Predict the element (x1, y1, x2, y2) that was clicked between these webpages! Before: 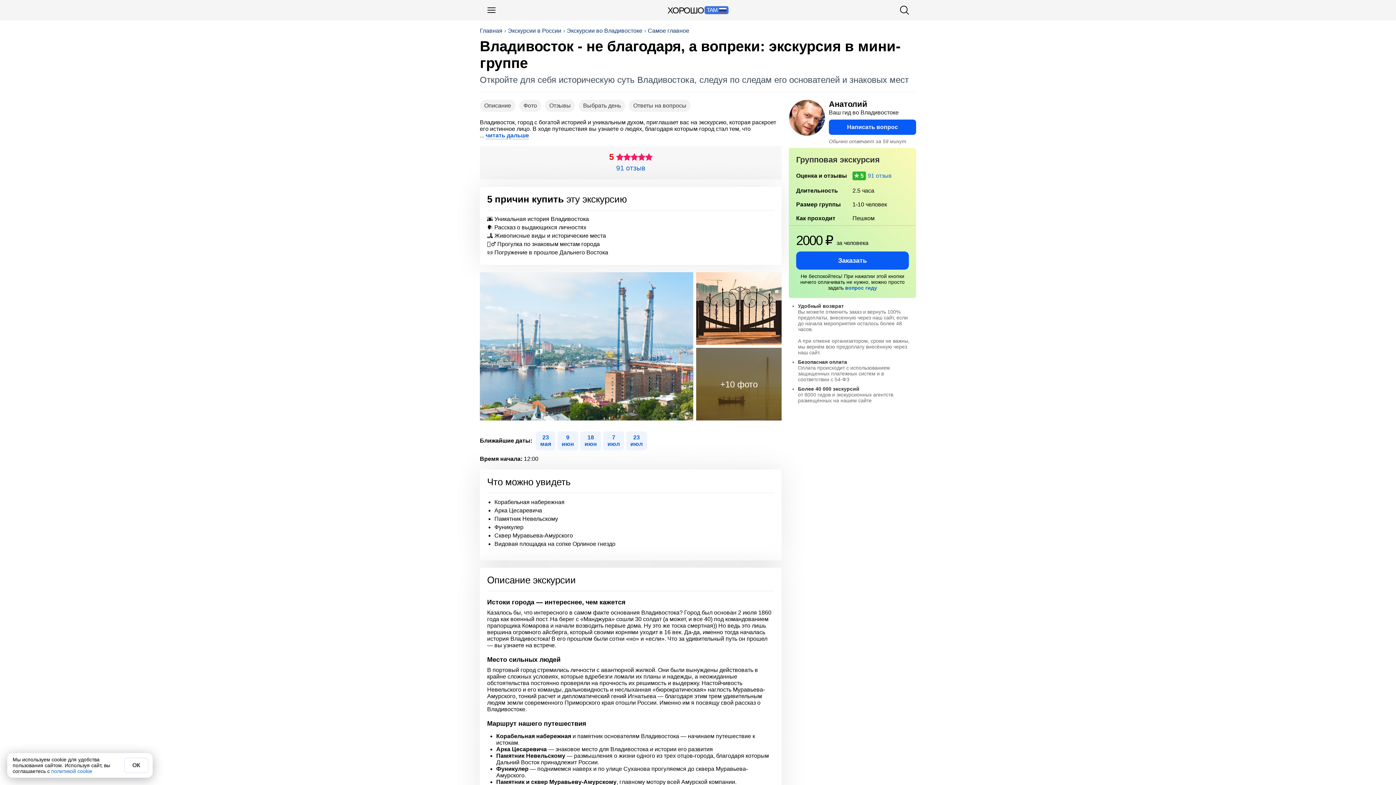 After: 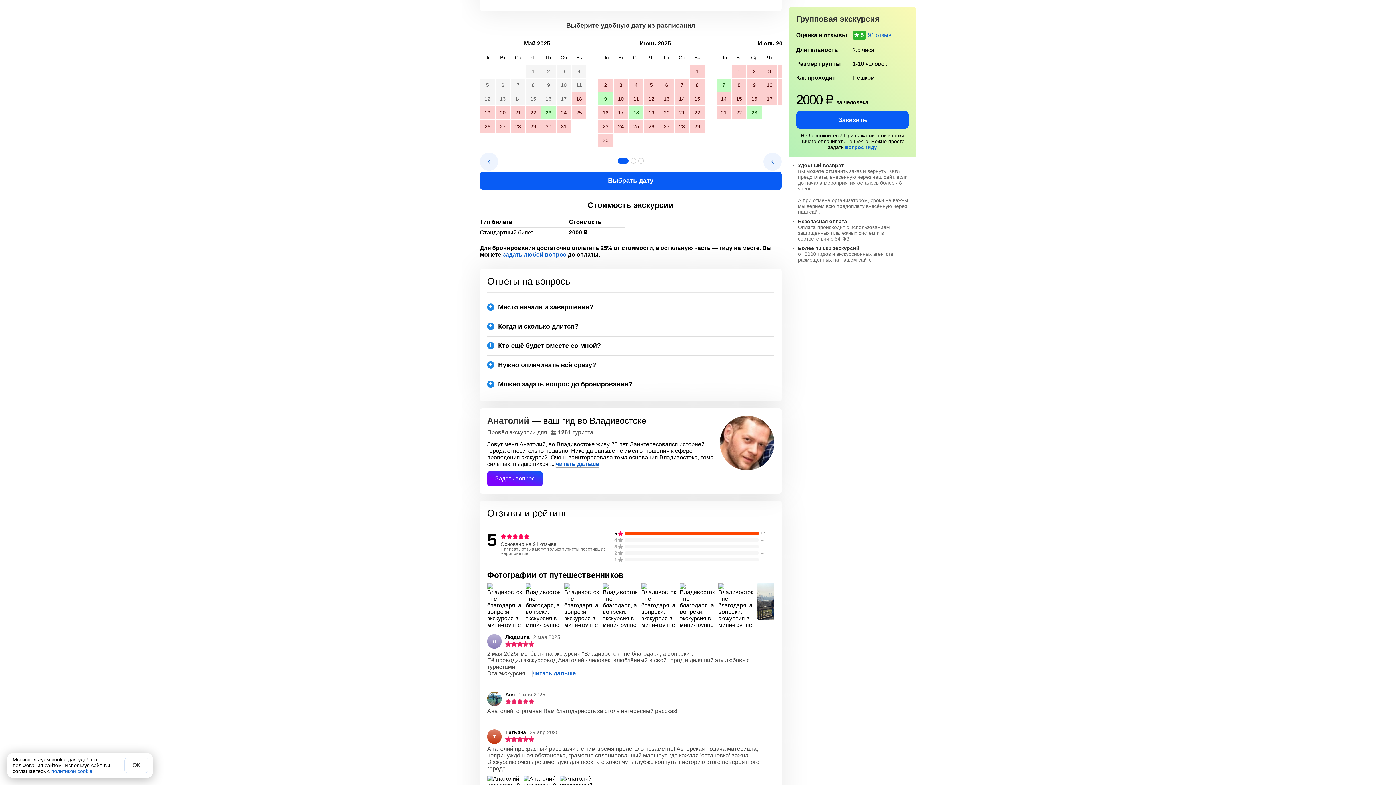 Action: label: Выбрать день bbox: (578, 99, 625, 112)